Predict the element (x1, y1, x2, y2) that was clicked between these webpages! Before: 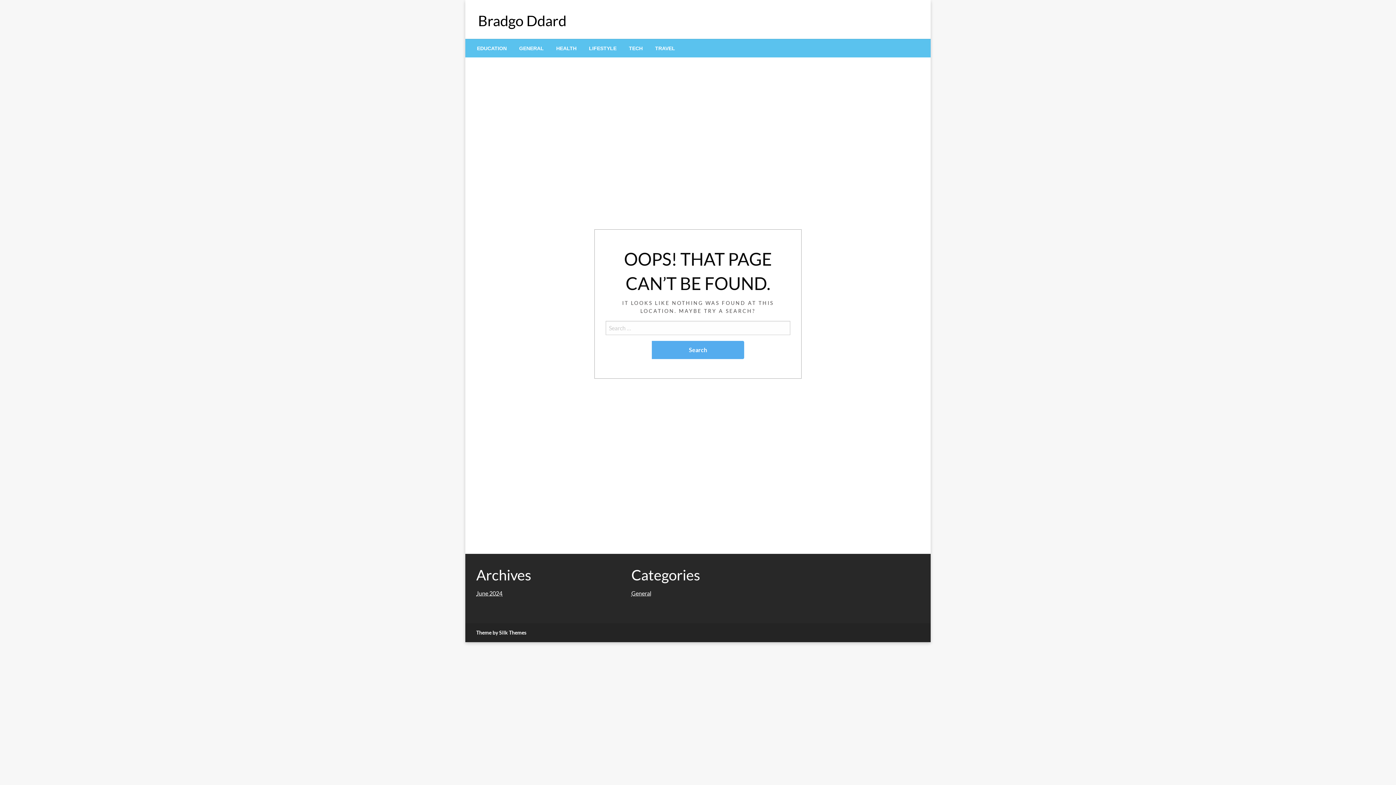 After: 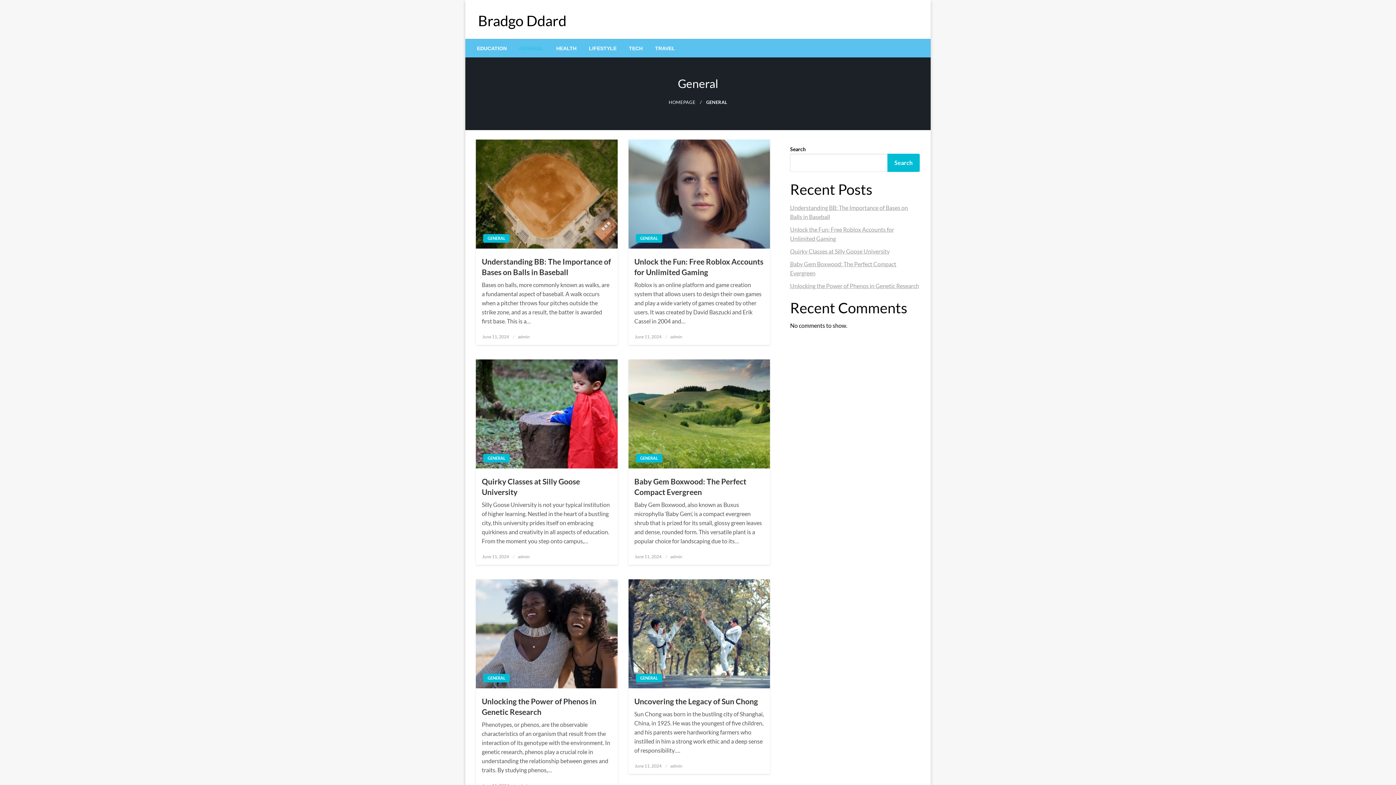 Action: bbox: (631, 590, 651, 597) label: General